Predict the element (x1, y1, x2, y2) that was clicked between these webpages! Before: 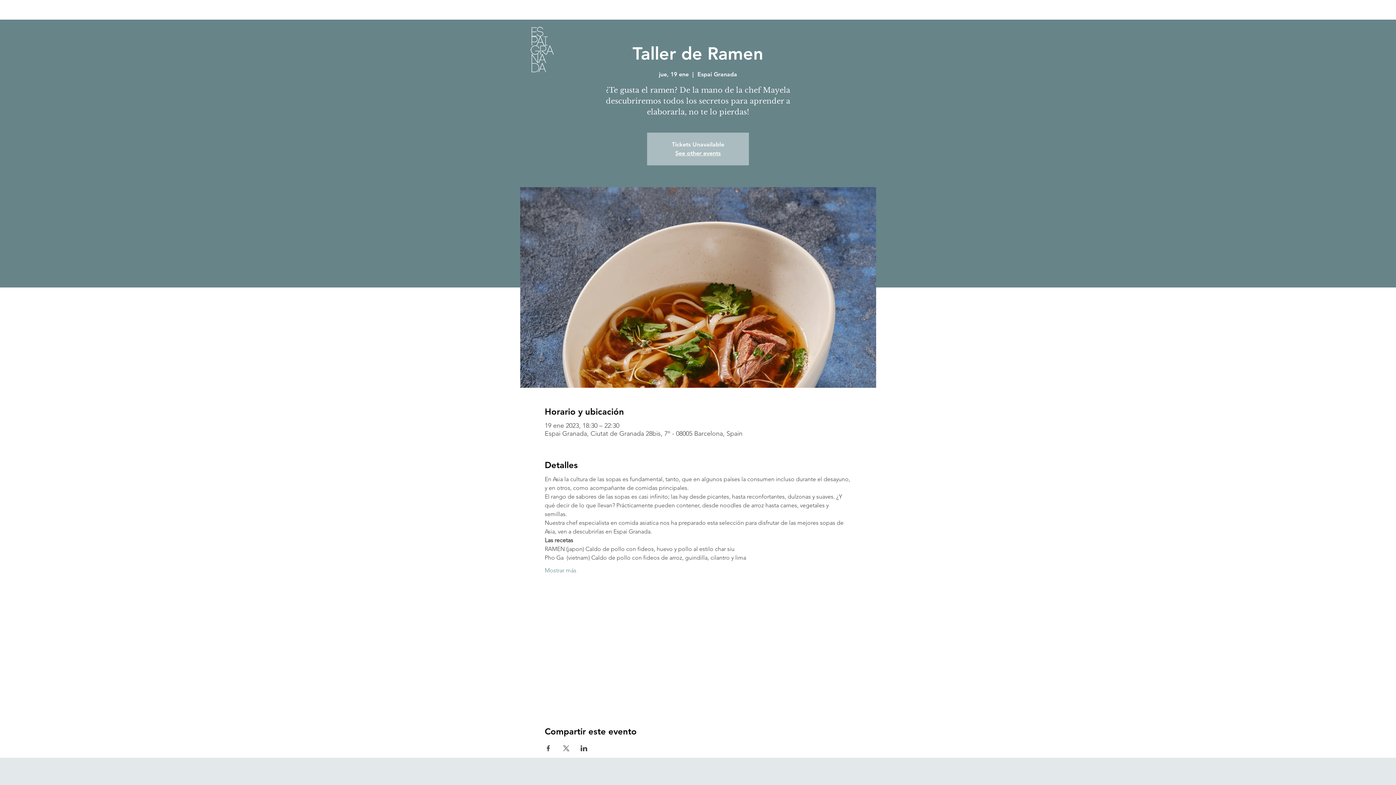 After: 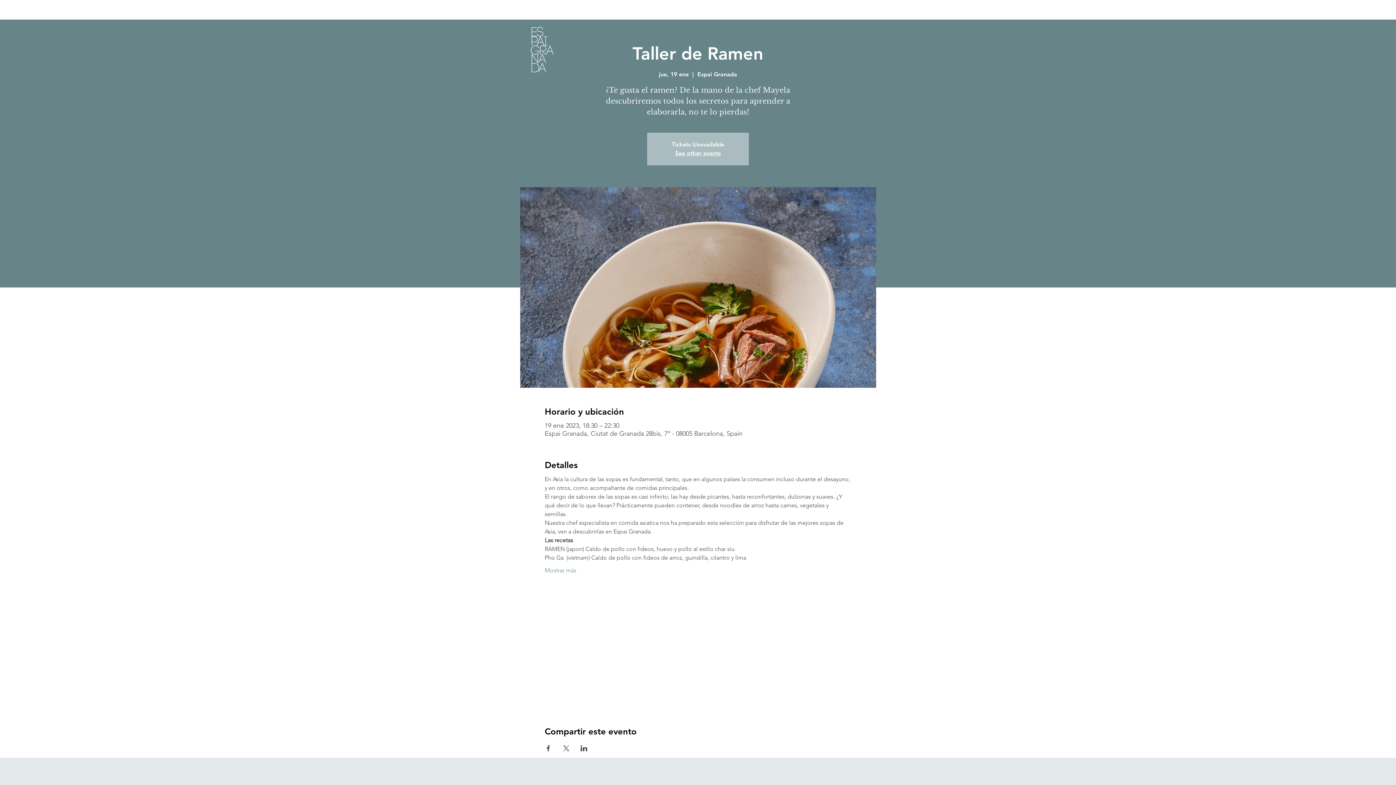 Action: bbox: (562, 745, 569, 751) label: Compartir evento en X